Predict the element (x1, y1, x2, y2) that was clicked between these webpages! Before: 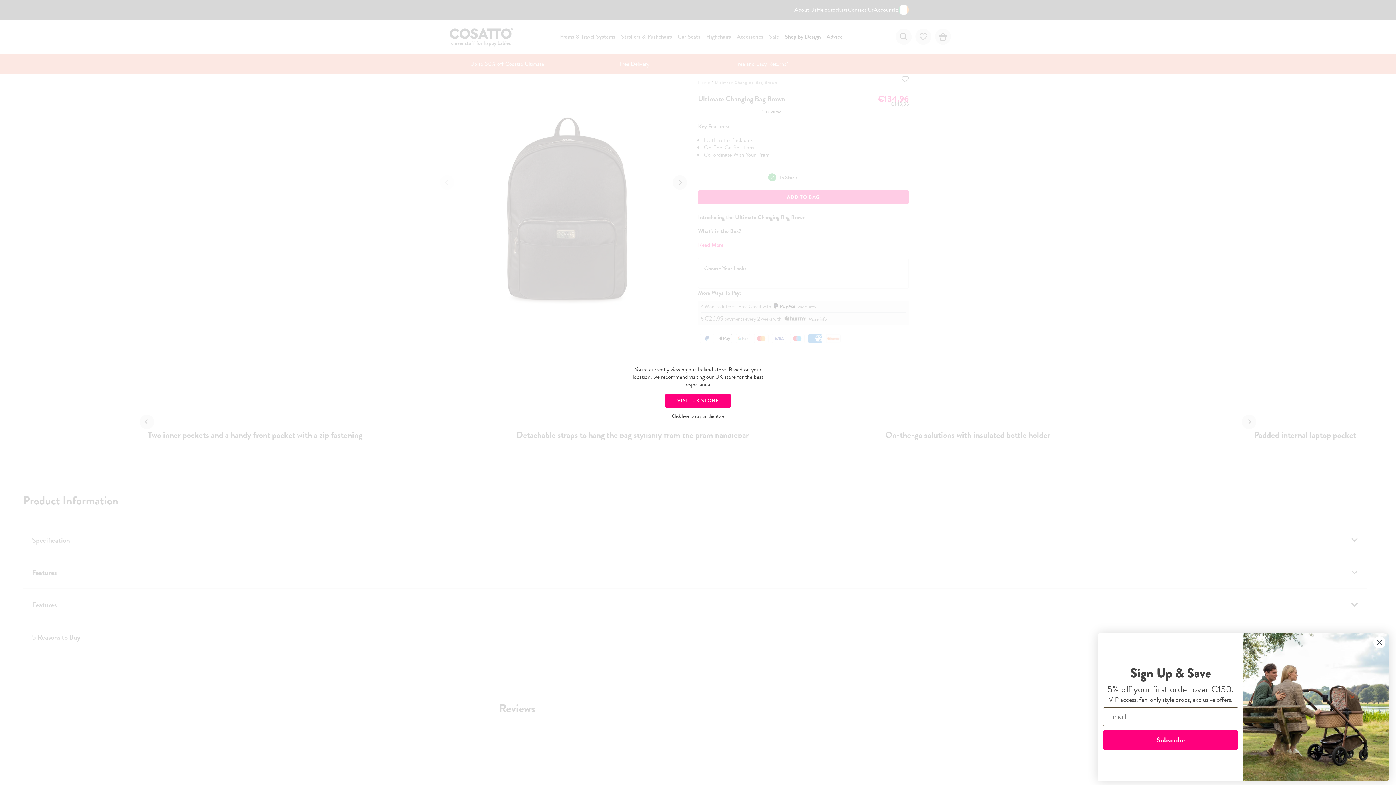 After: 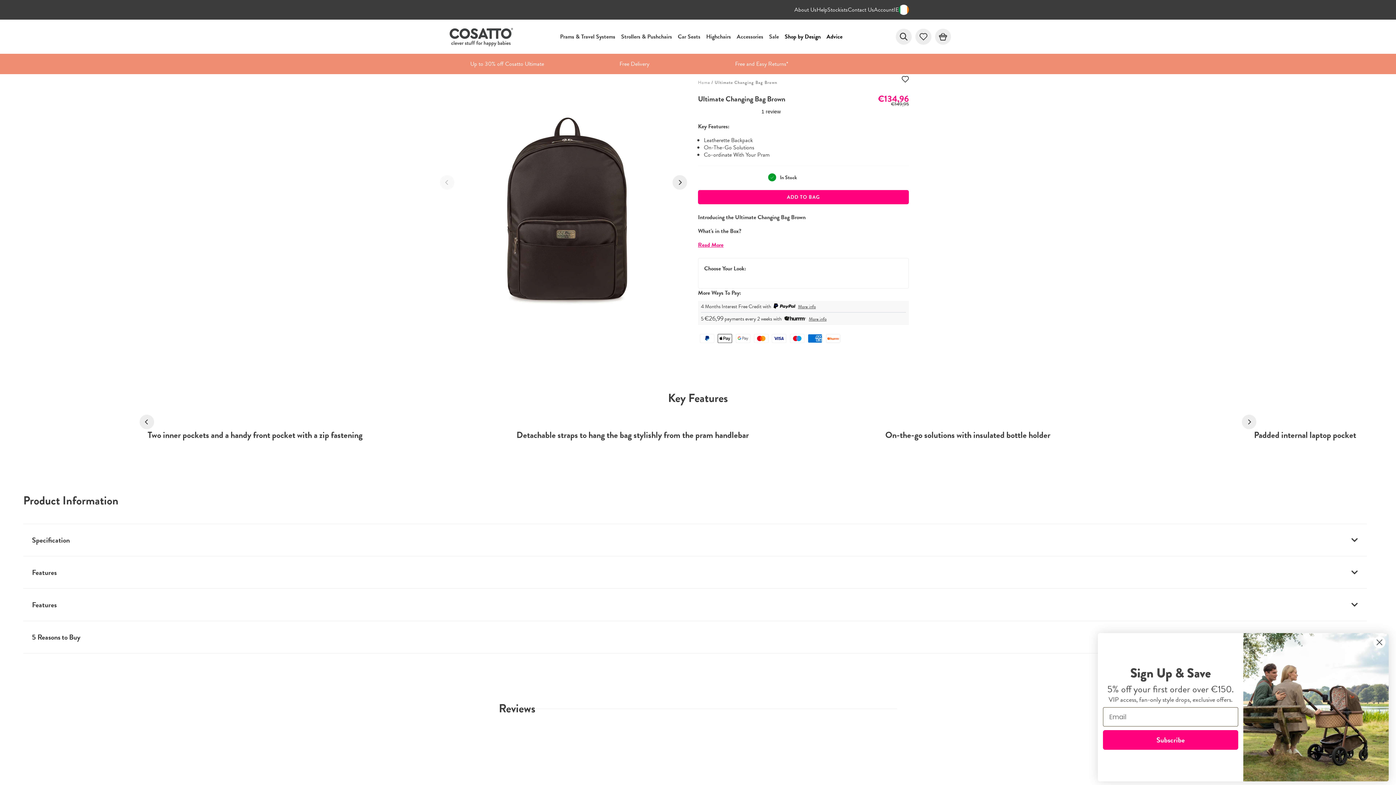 Action: label: Click here to stay on this store bbox: (672, 413, 724, 419)